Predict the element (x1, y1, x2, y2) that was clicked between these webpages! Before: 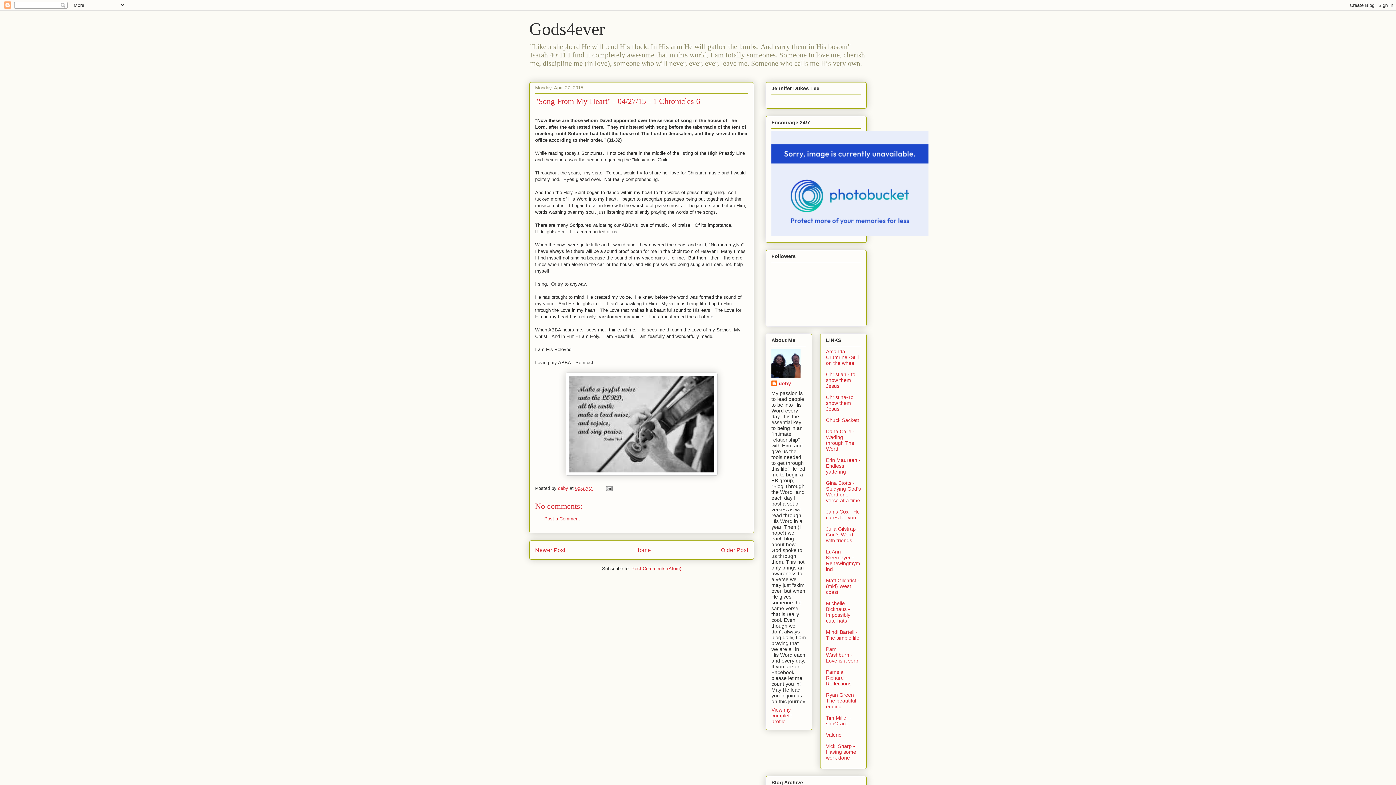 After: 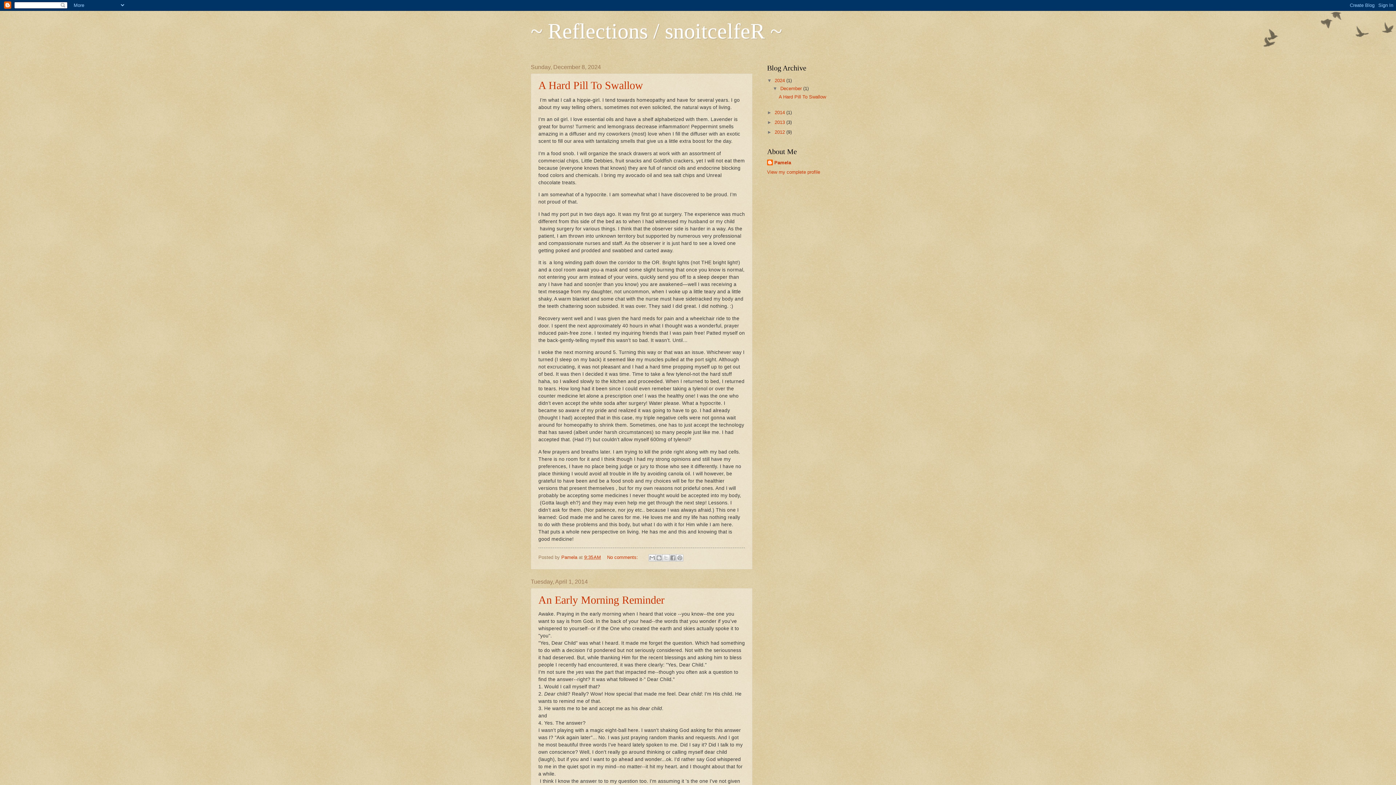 Action: label: Pamela Richard - Reflections bbox: (826, 669, 851, 686)